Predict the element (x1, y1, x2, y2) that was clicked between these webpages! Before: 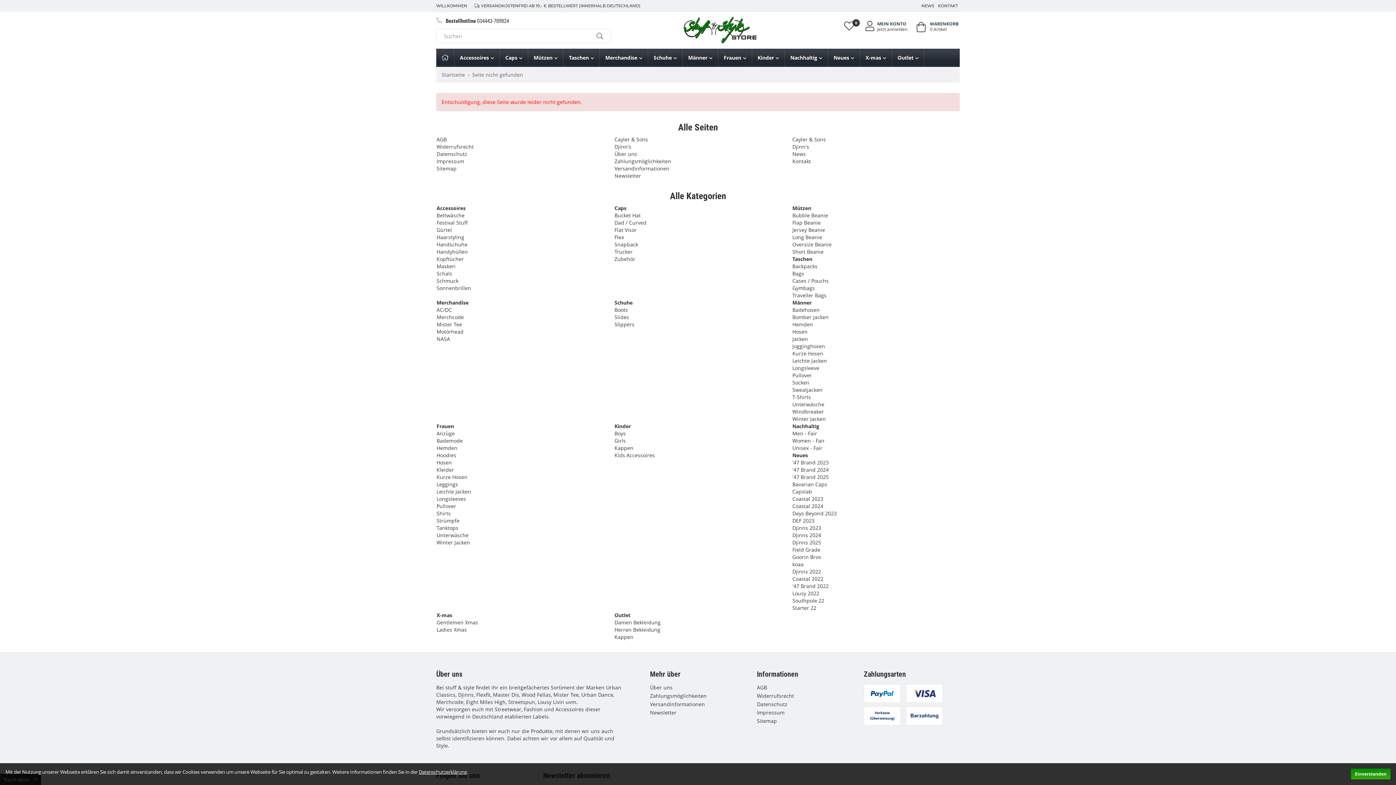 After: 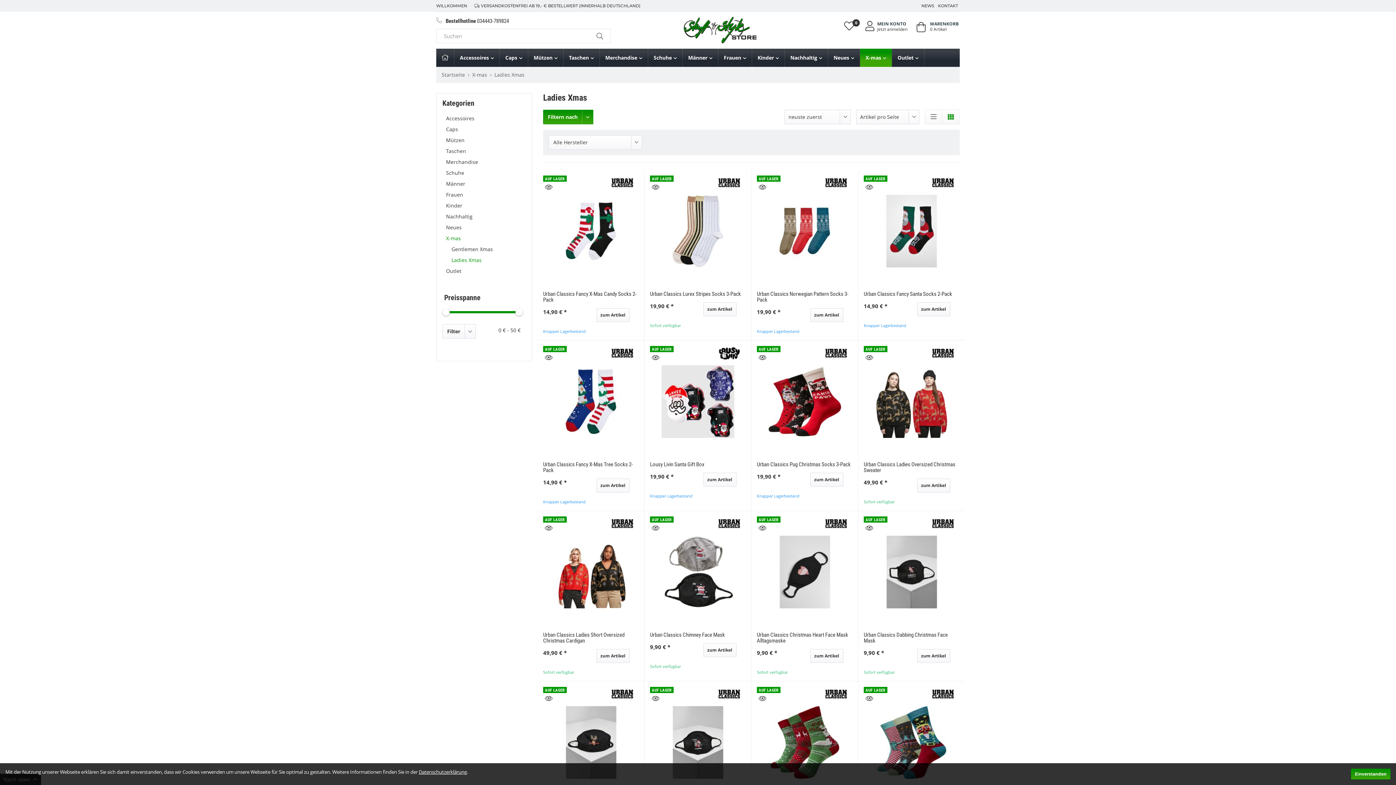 Action: bbox: (436, 626, 466, 633) label: Ladies Xmas